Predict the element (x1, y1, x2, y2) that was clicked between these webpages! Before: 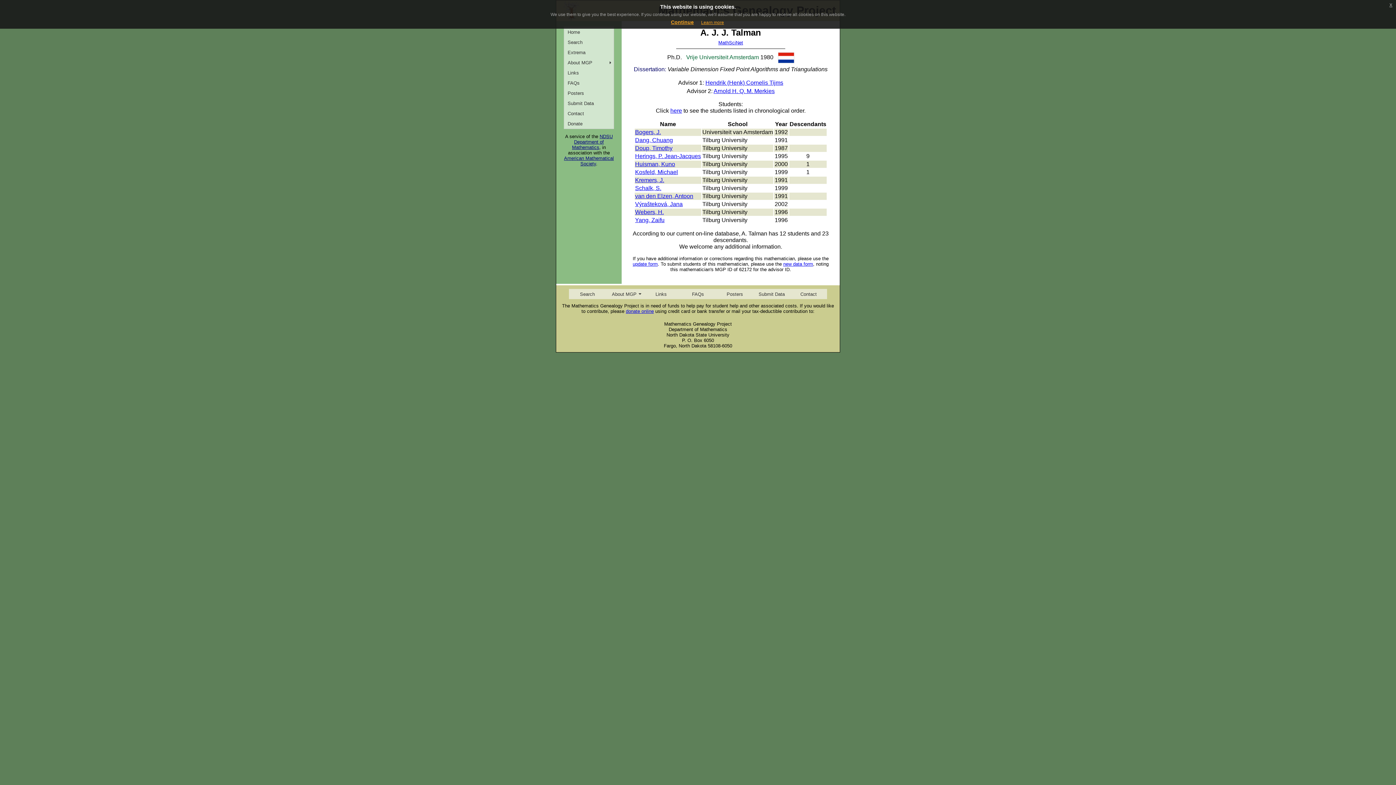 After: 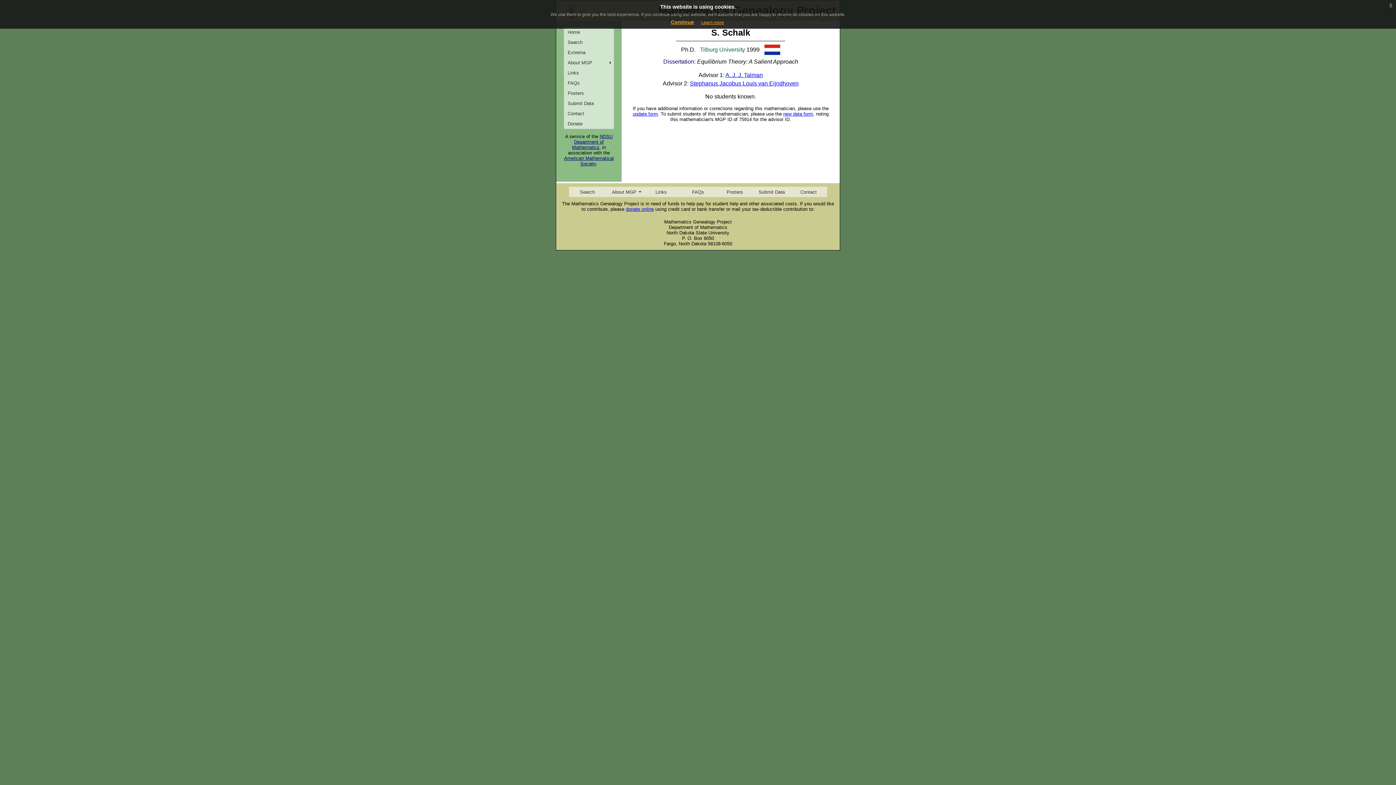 Action: bbox: (635, 185, 661, 191) label: Schalk, S.